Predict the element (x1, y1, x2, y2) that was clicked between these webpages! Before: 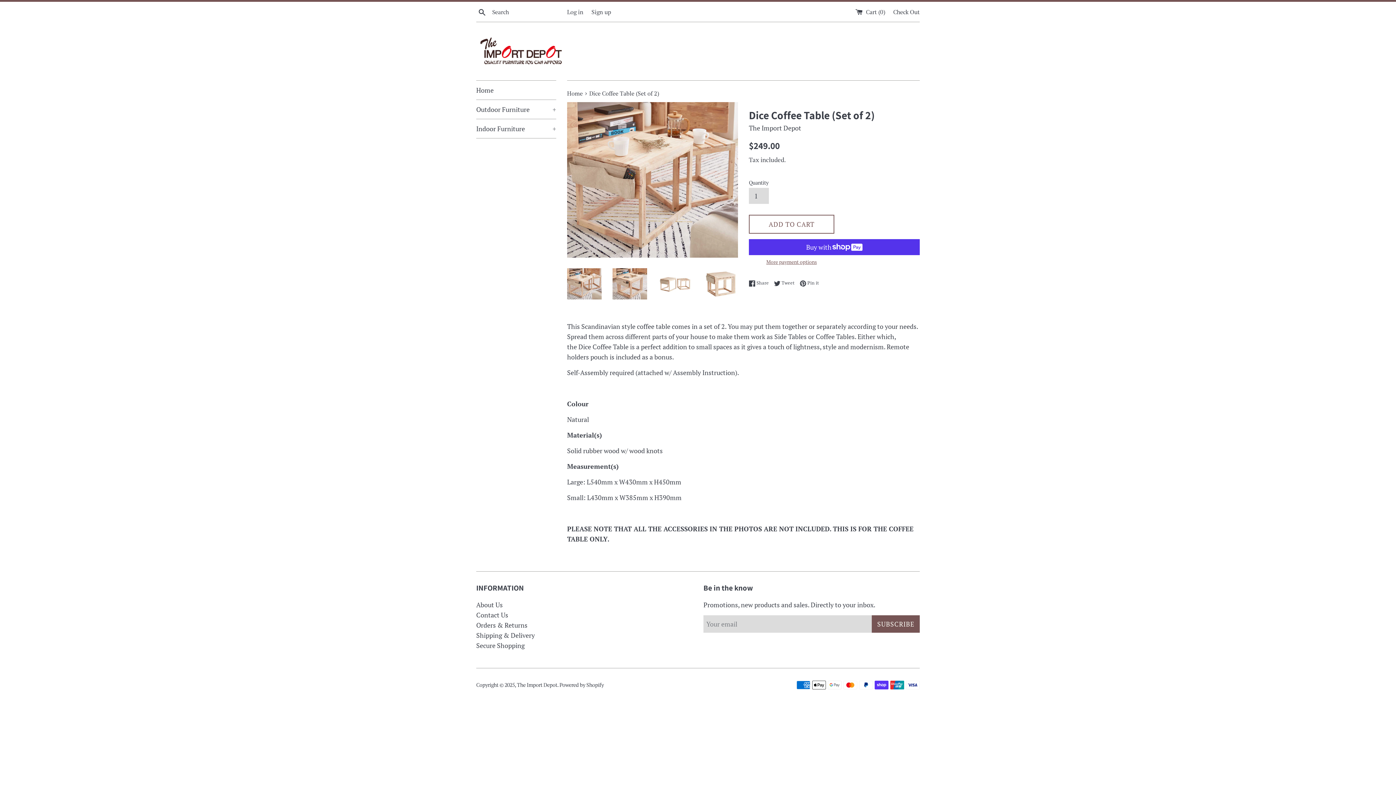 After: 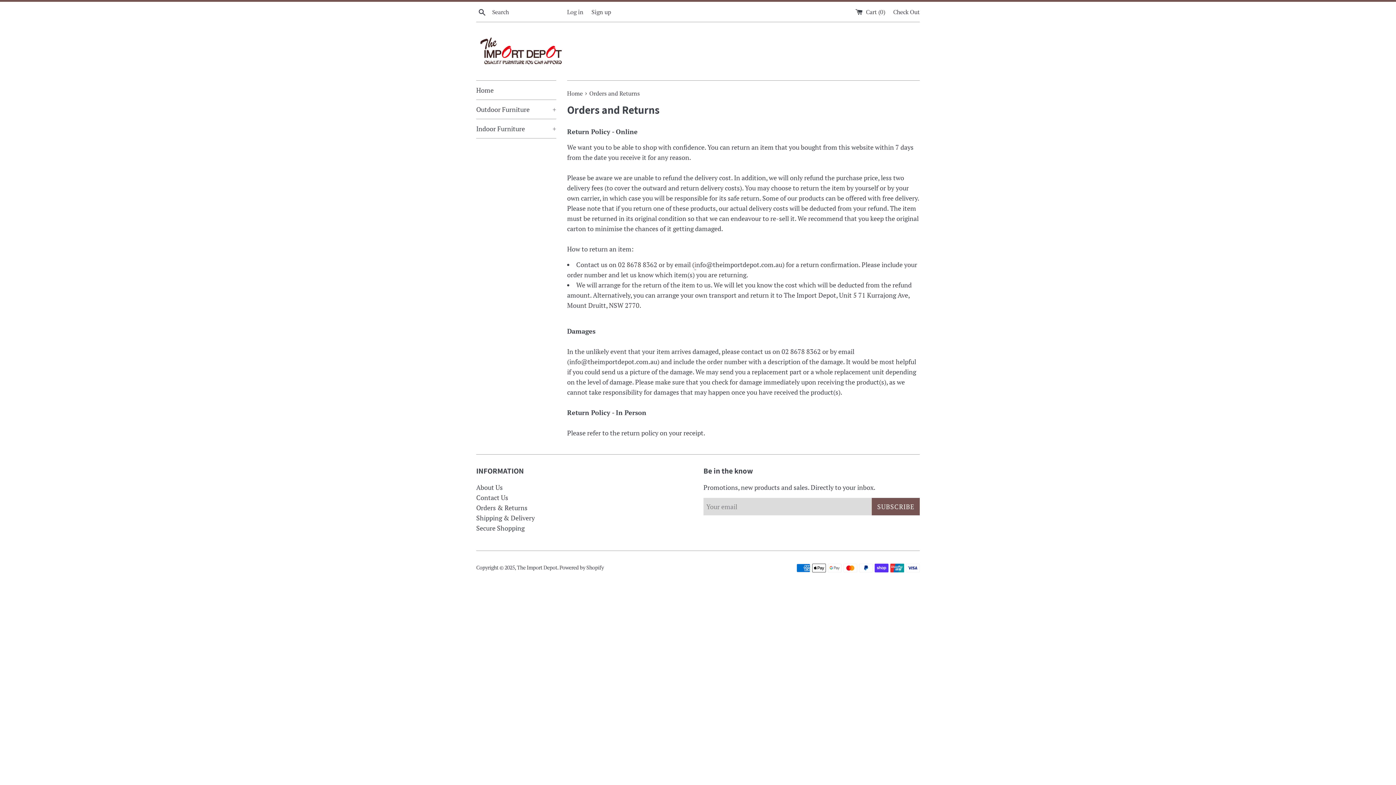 Action: bbox: (476, 621, 527, 629) label: Orders & Returns